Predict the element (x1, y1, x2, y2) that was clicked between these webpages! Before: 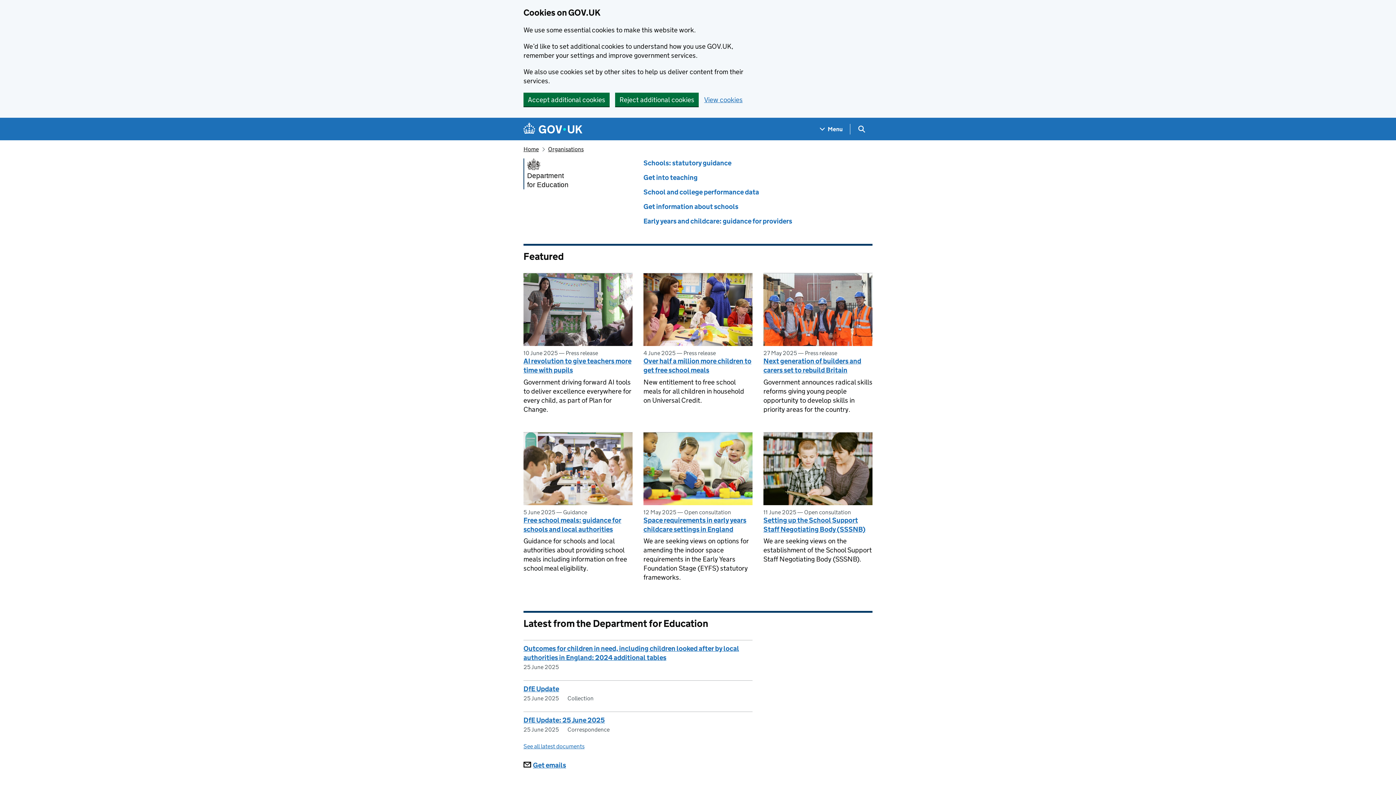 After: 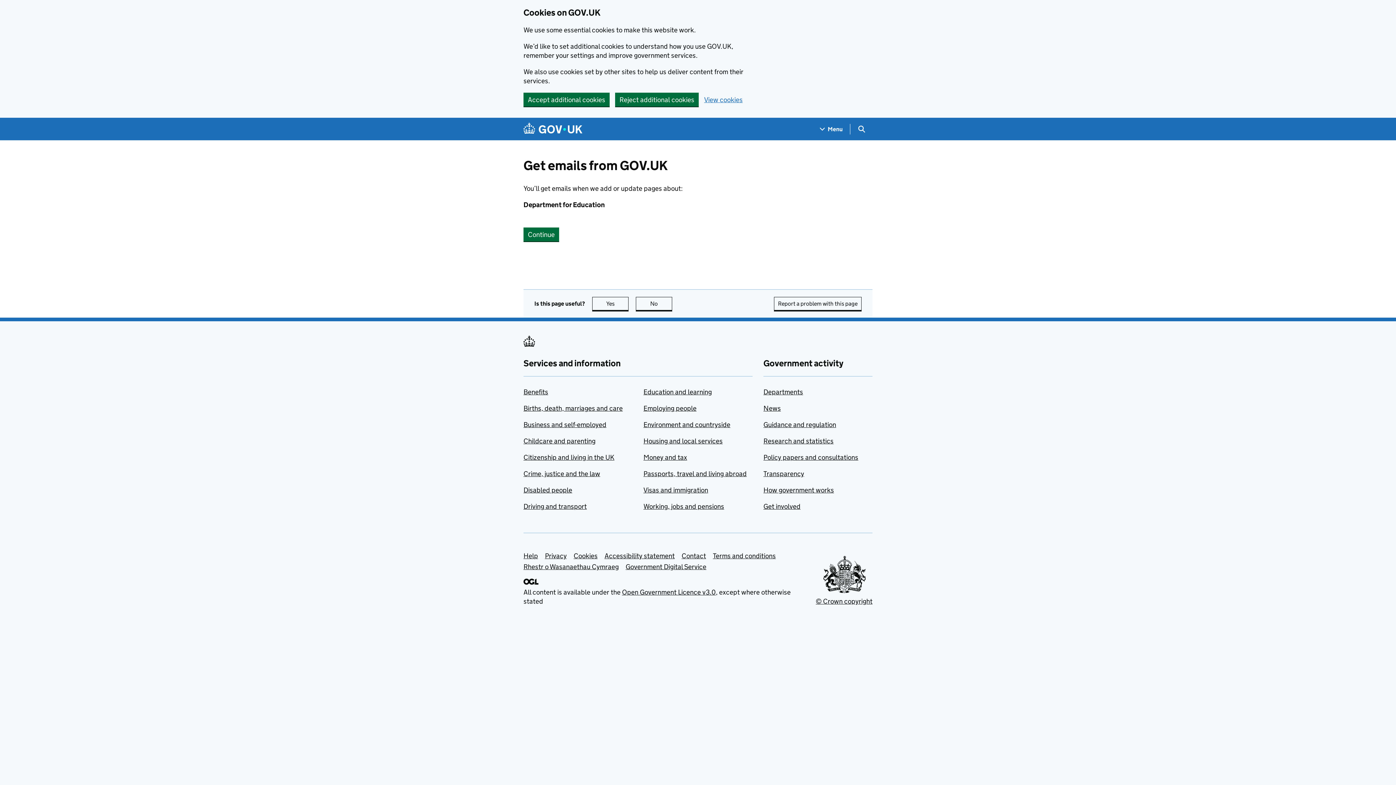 Action: label: Get emails bbox: (523, 761, 566, 770)